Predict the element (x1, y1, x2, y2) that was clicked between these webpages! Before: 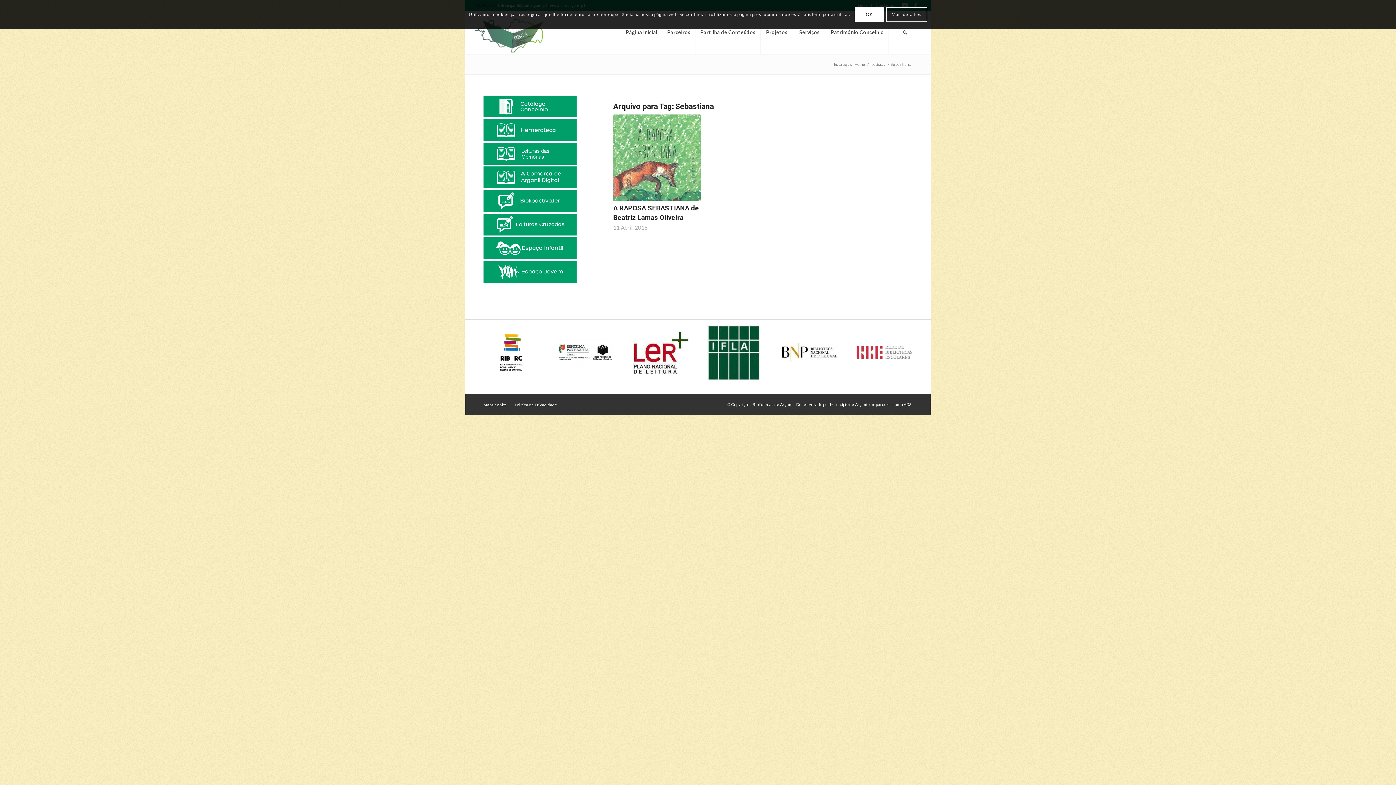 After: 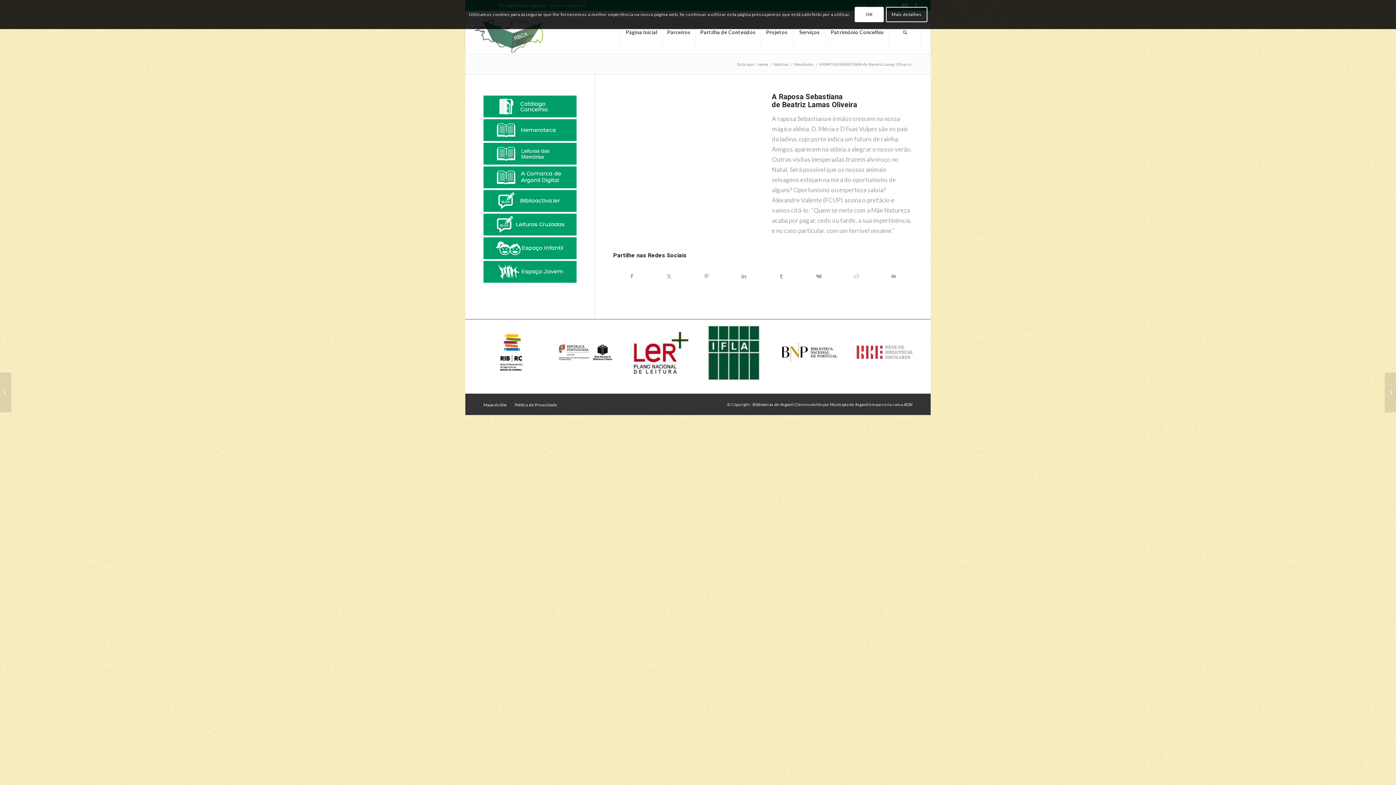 Action: bbox: (613, 114, 701, 201)